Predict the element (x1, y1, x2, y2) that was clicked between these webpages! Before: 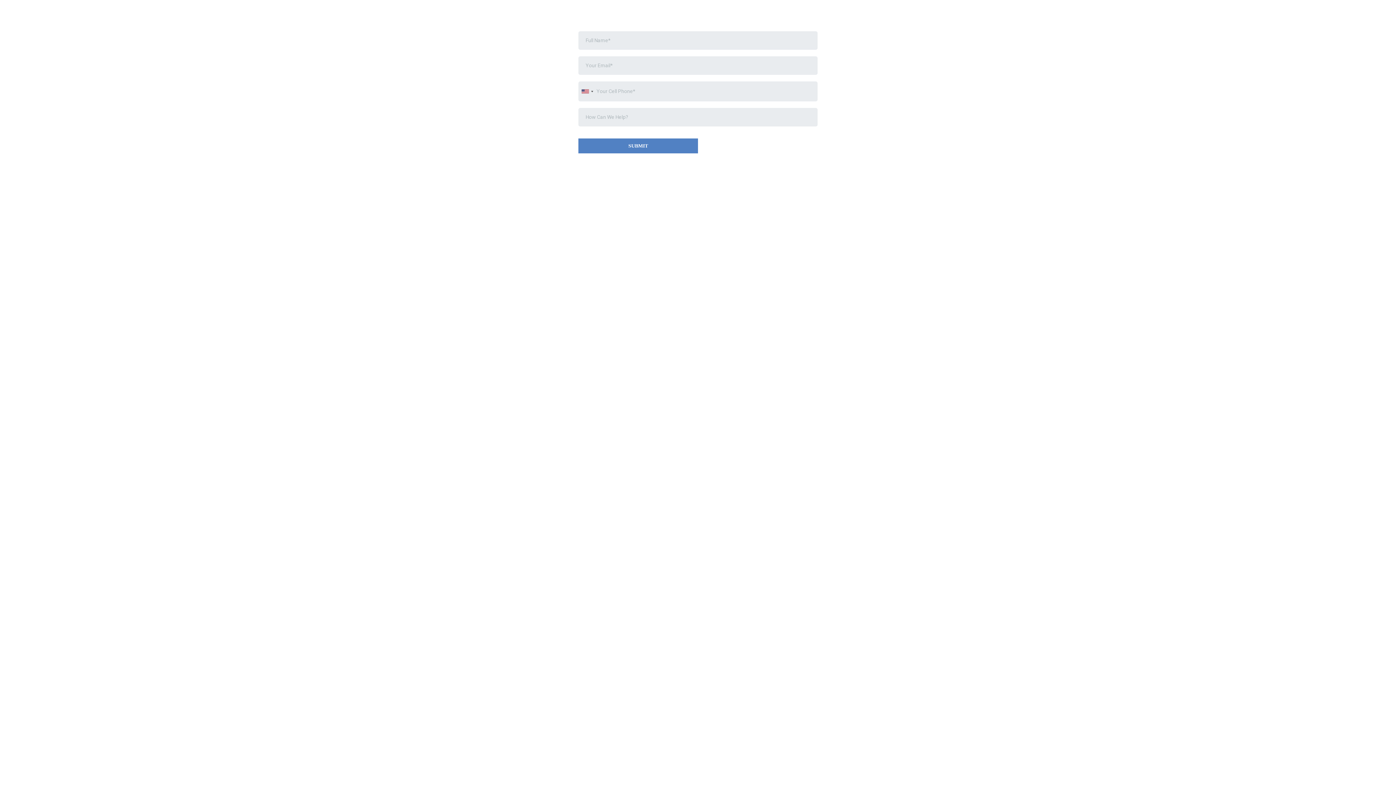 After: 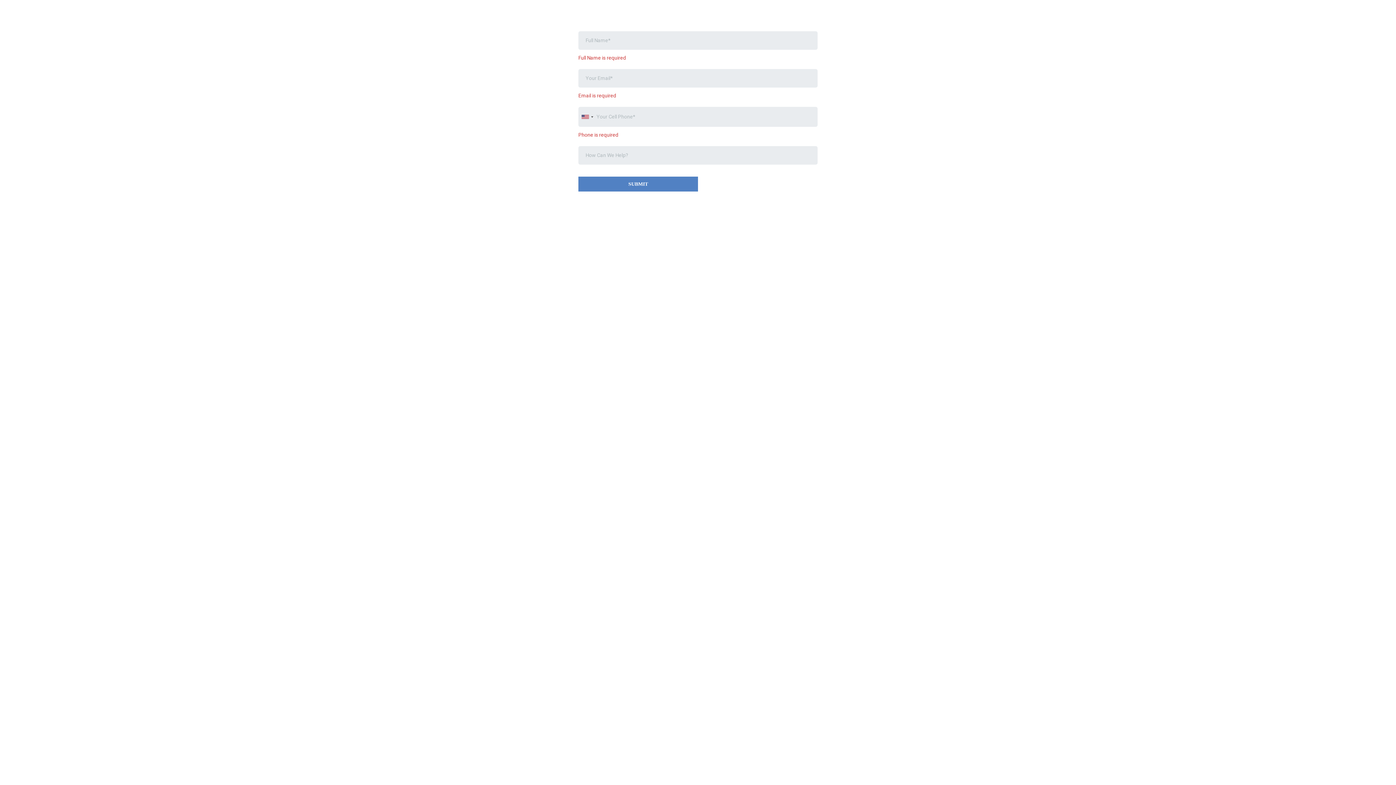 Action: label: SUBMIT bbox: (578, 138, 698, 153)